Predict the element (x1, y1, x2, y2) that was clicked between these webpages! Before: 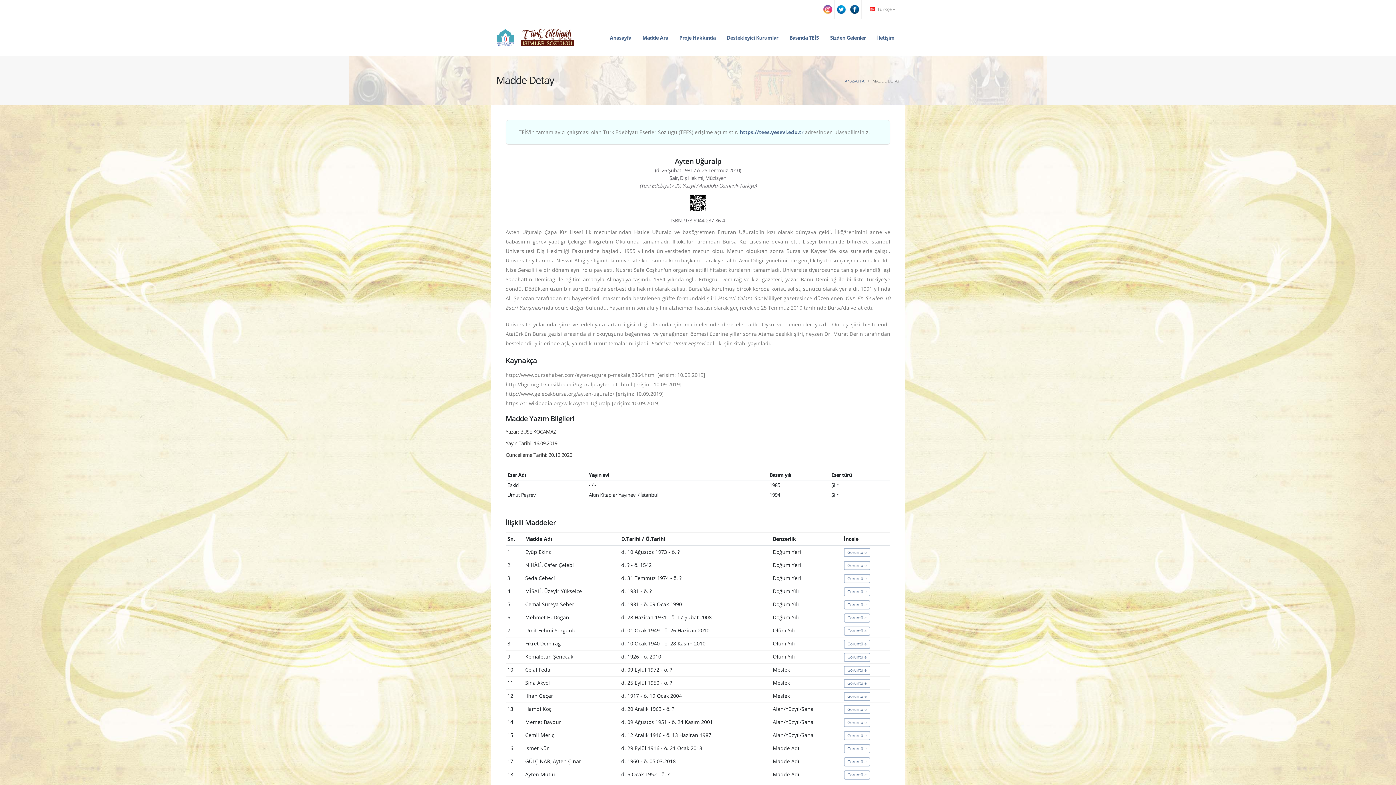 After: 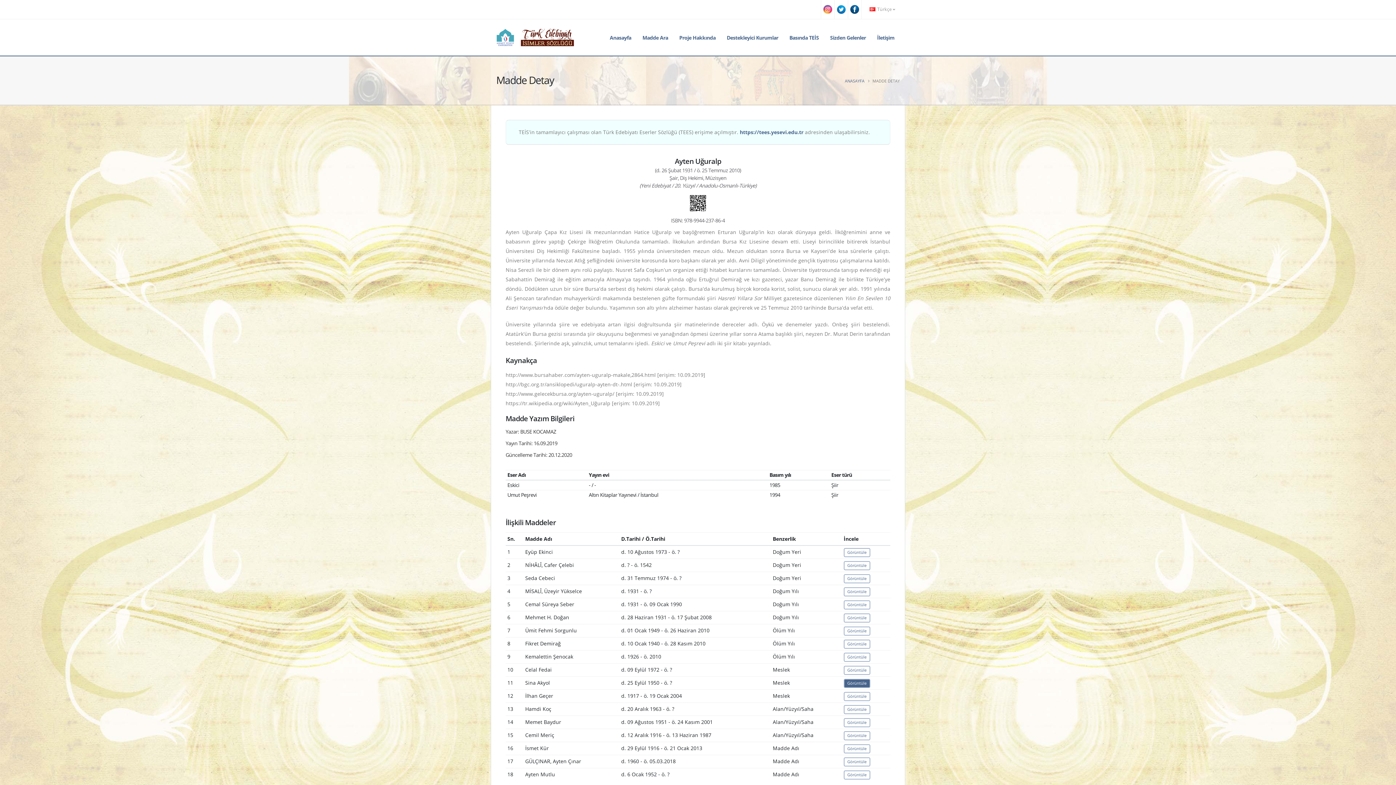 Action: bbox: (843, 679, 870, 688) label: Görüntüle